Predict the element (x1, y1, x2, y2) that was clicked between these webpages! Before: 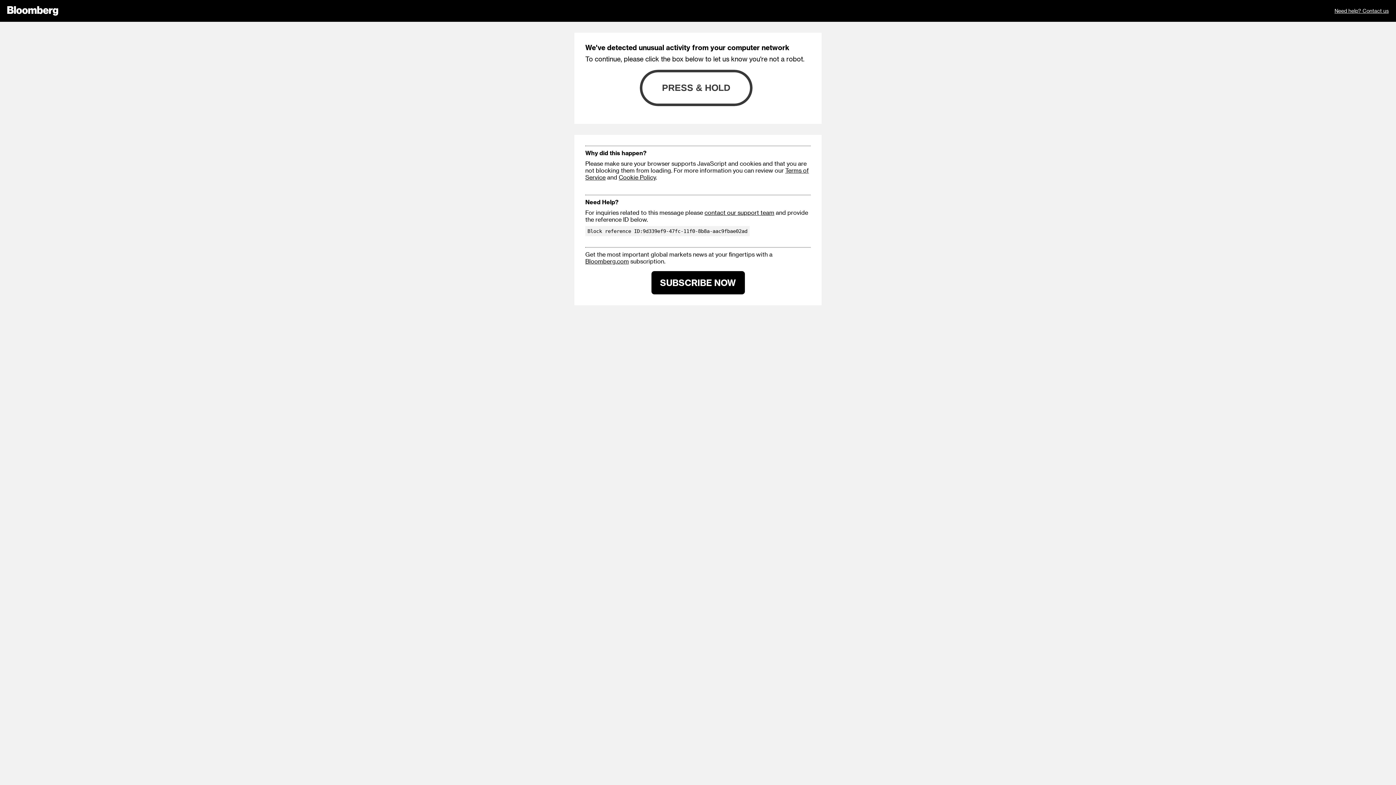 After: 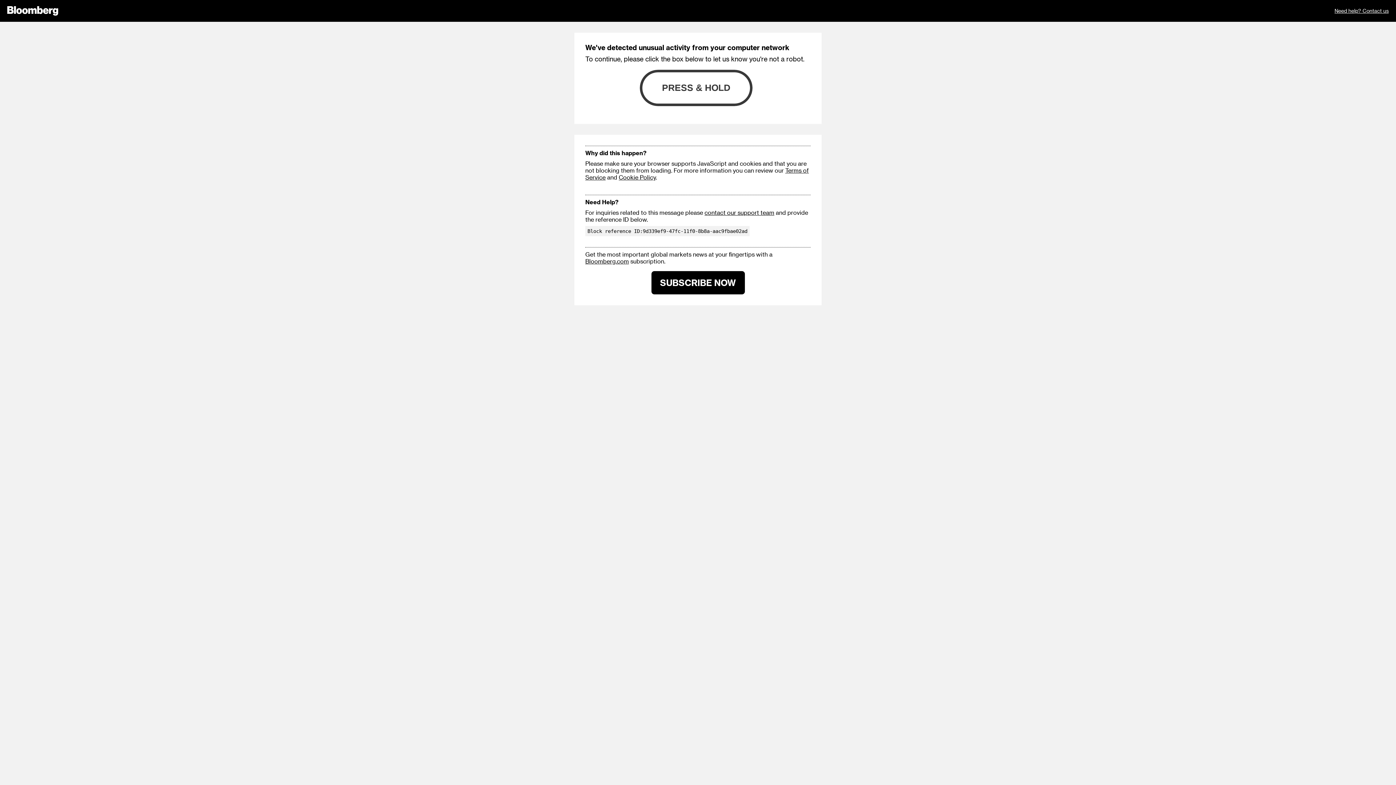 Action: bbox: (651, 271, 744, 294) label: SUBSCRIBE NOW